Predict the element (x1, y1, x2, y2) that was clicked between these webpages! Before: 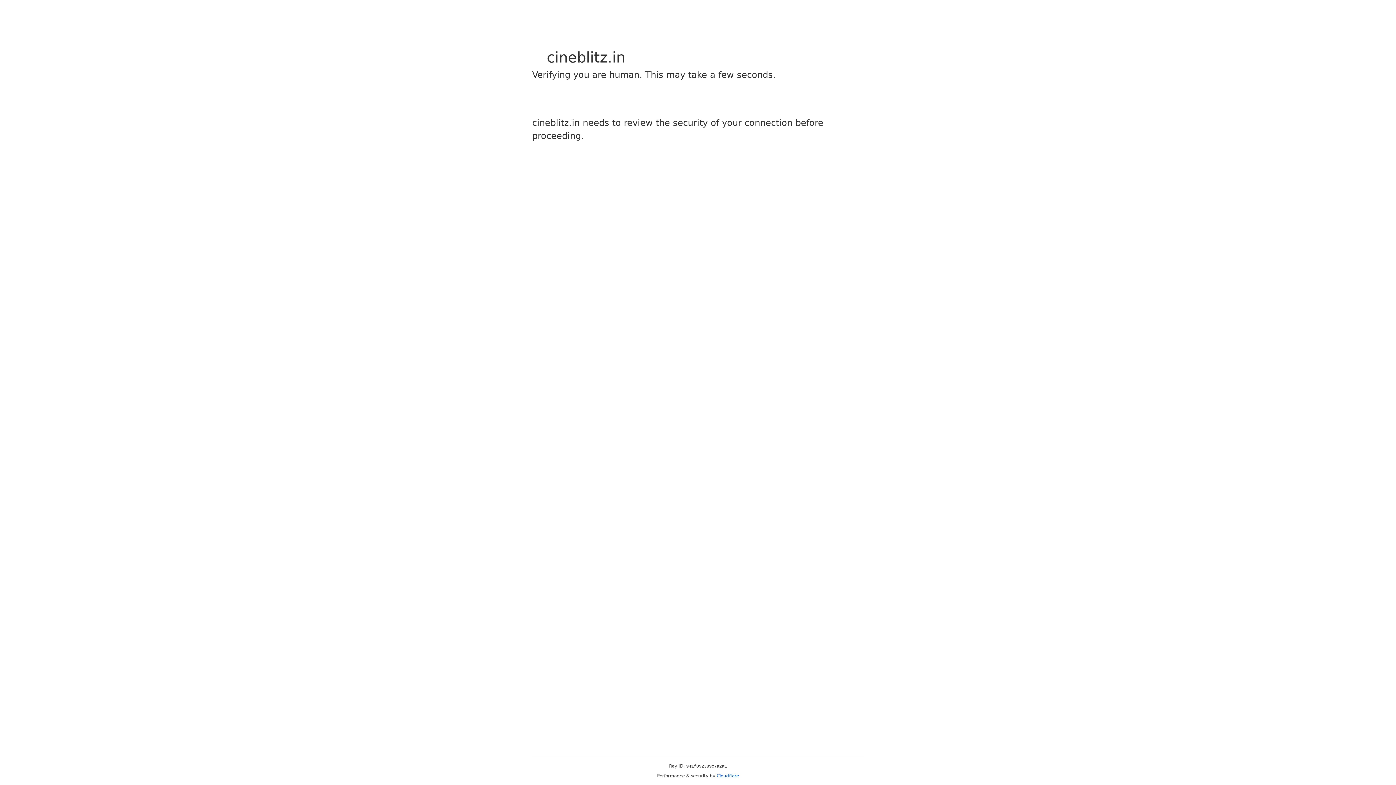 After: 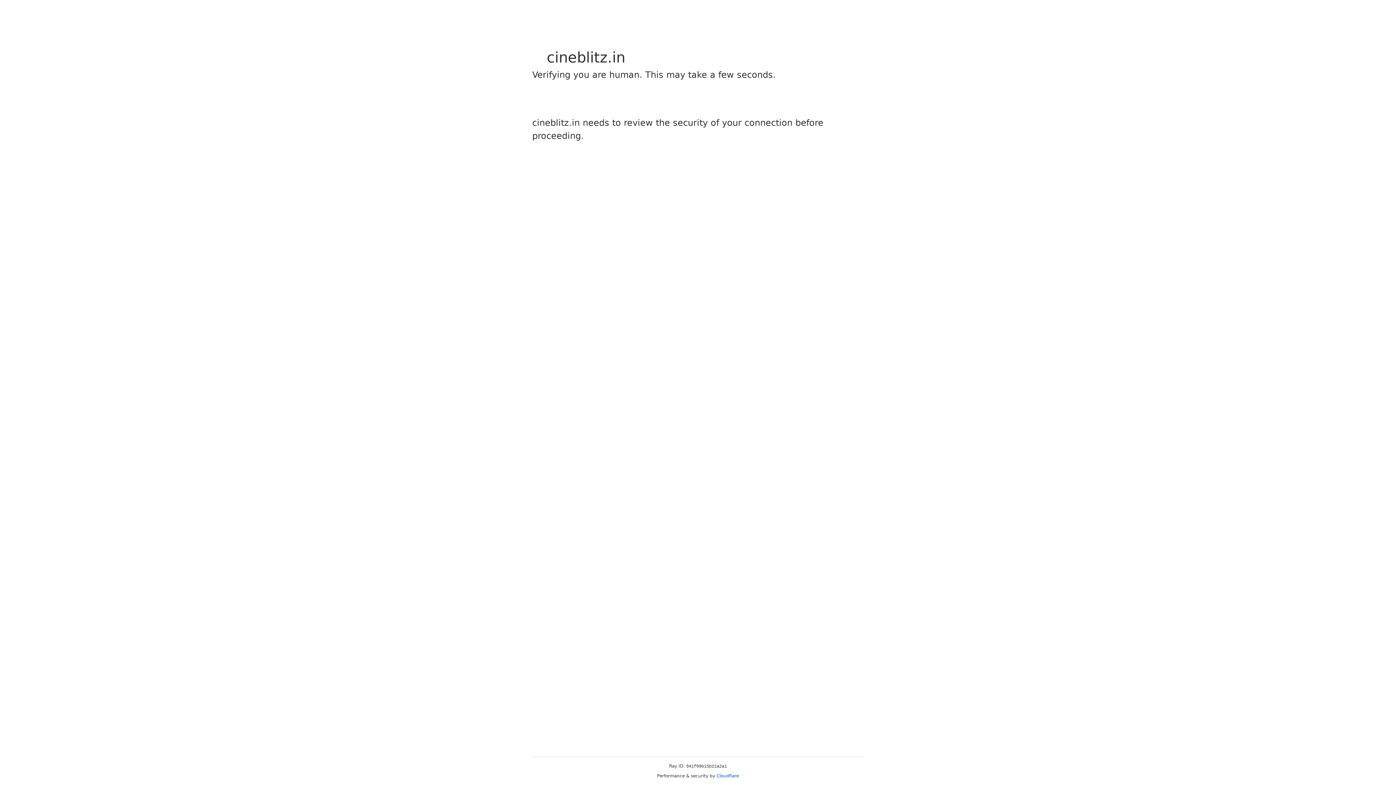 Action: bbox: (716, 773, 739, 778) label: Cloudflare